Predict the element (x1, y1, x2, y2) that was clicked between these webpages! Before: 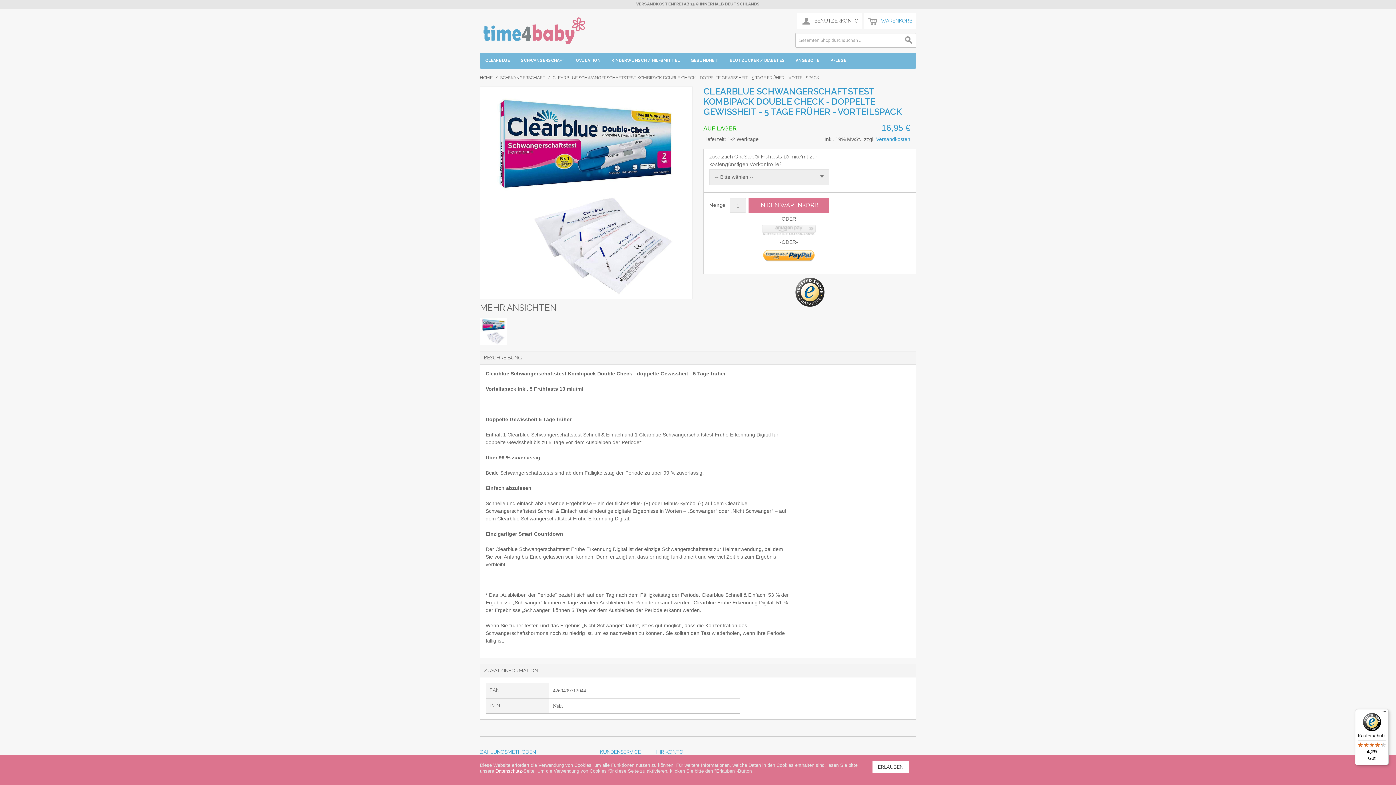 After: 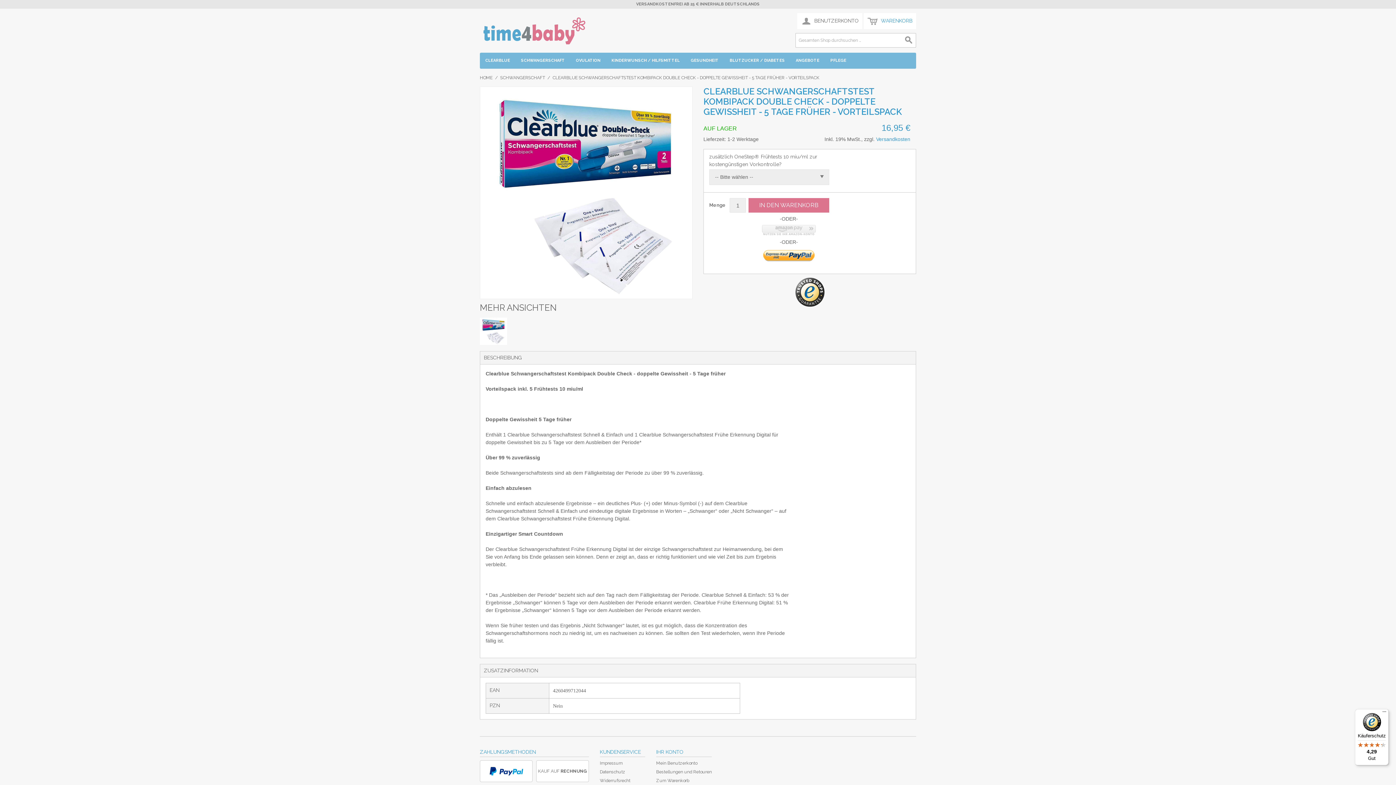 Action: bbox: (872, 761, 909, 773) label: ERLAUBEN